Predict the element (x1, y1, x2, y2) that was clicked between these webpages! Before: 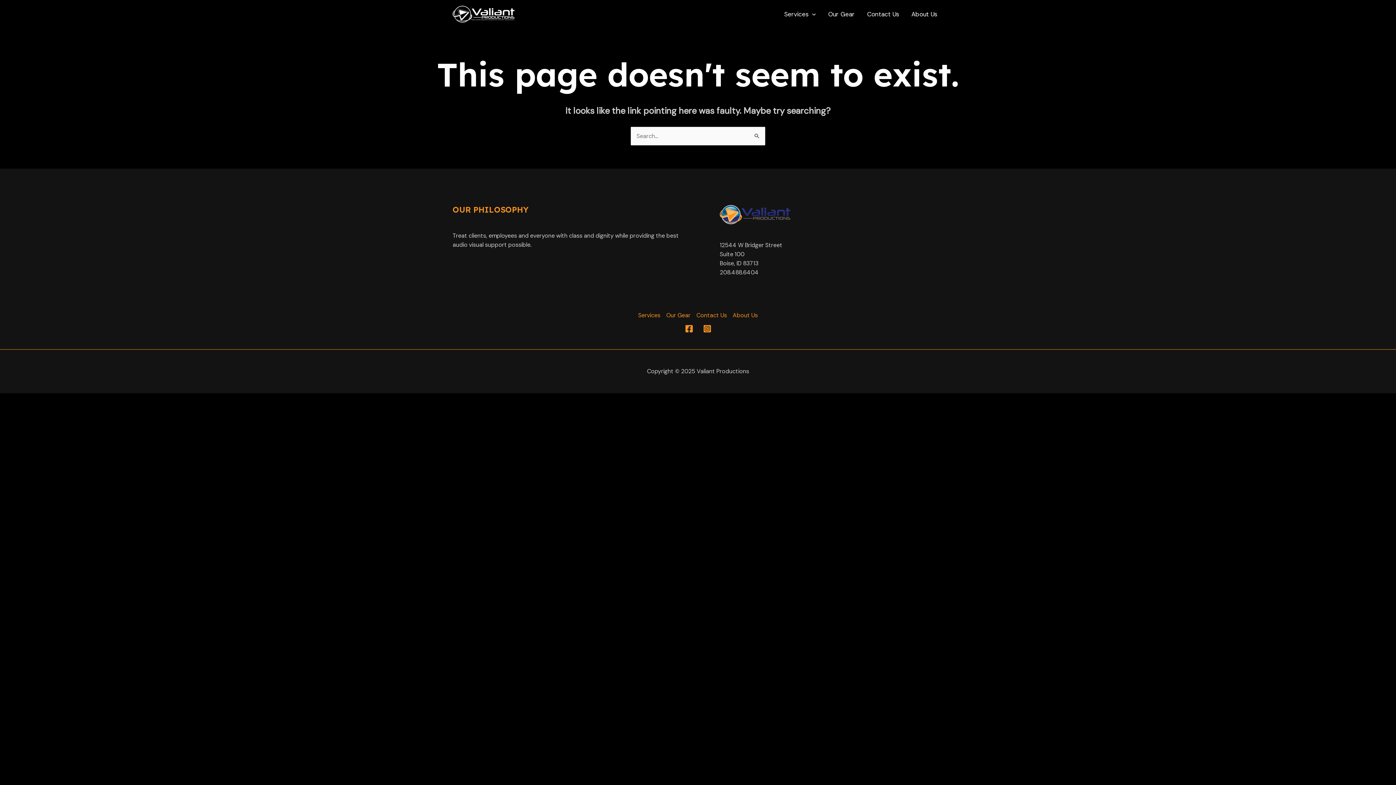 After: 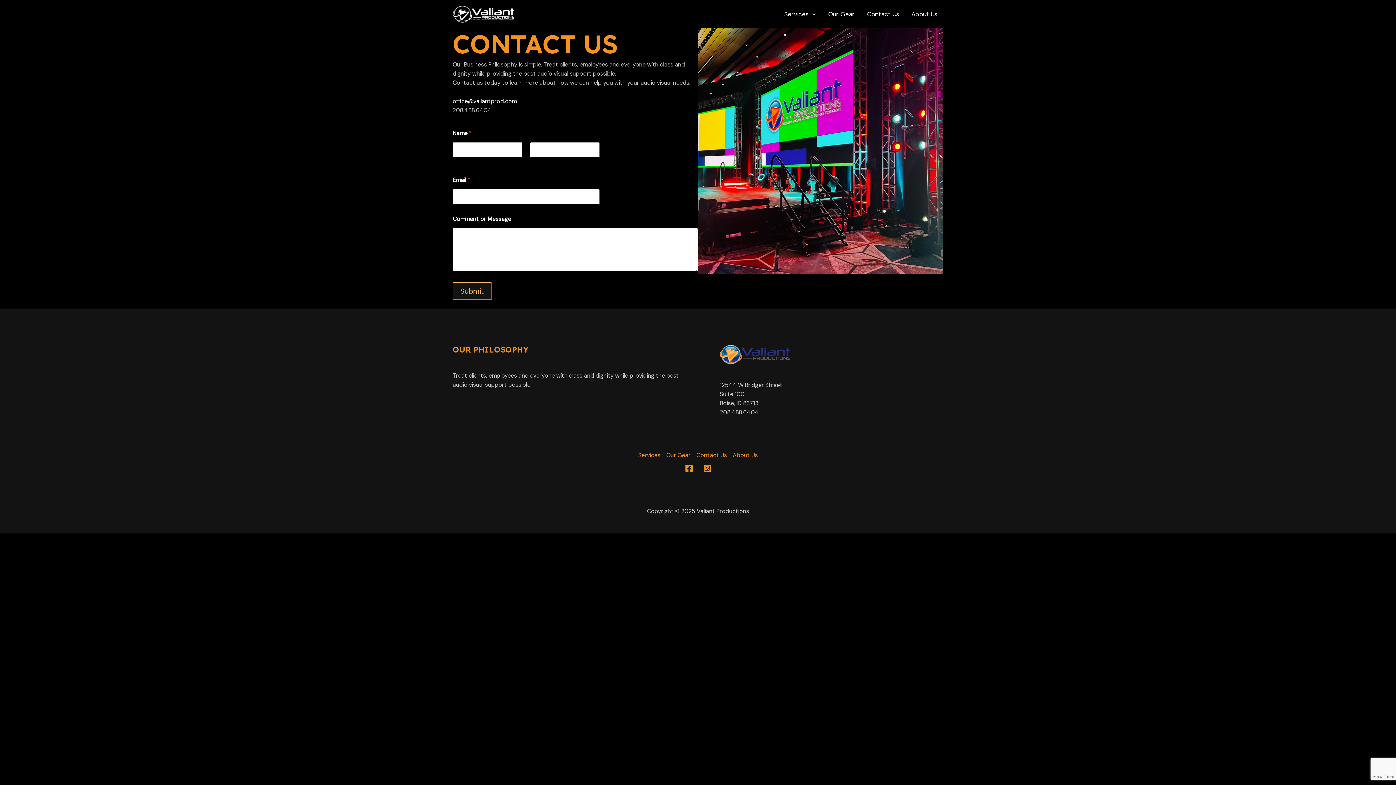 Action: bbox: (693, 310, 730, 320) label: Contact Us